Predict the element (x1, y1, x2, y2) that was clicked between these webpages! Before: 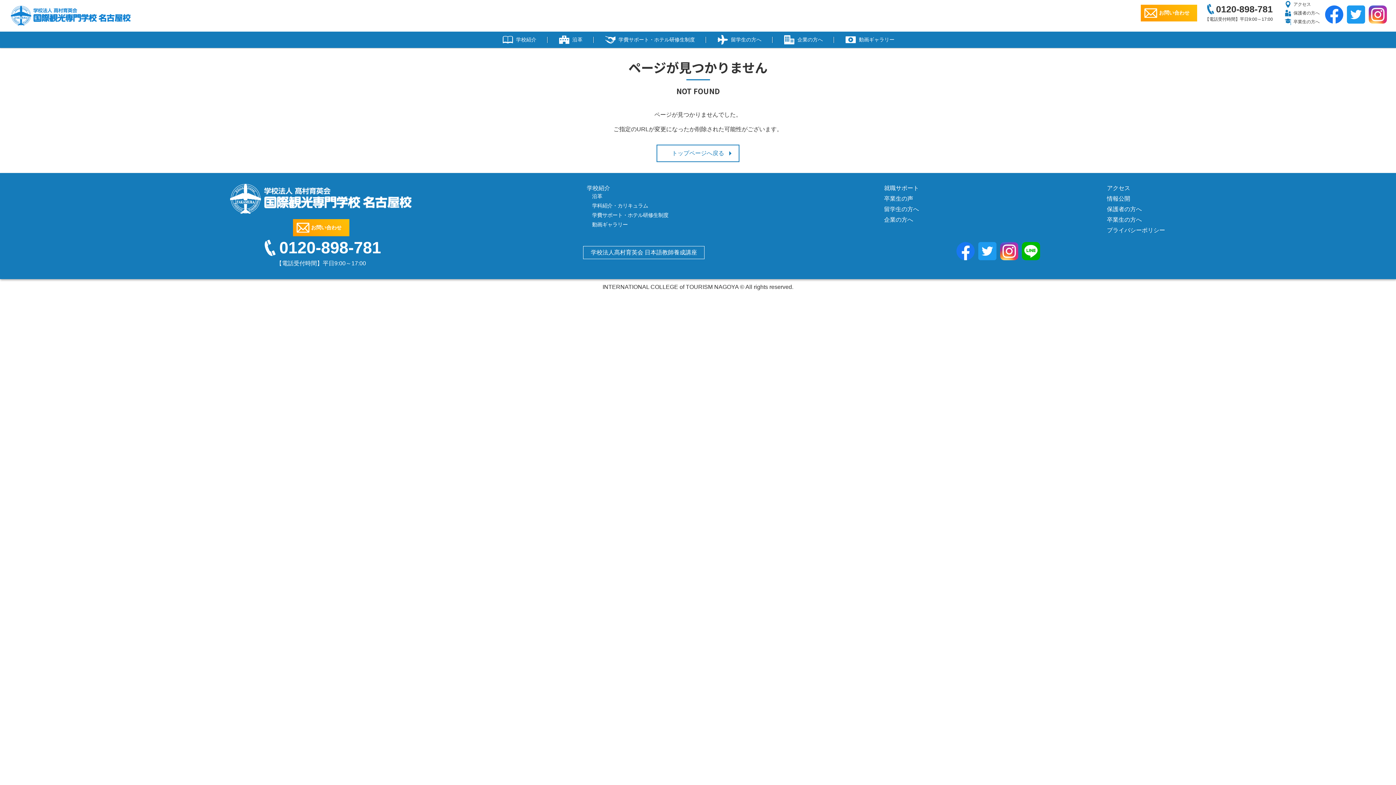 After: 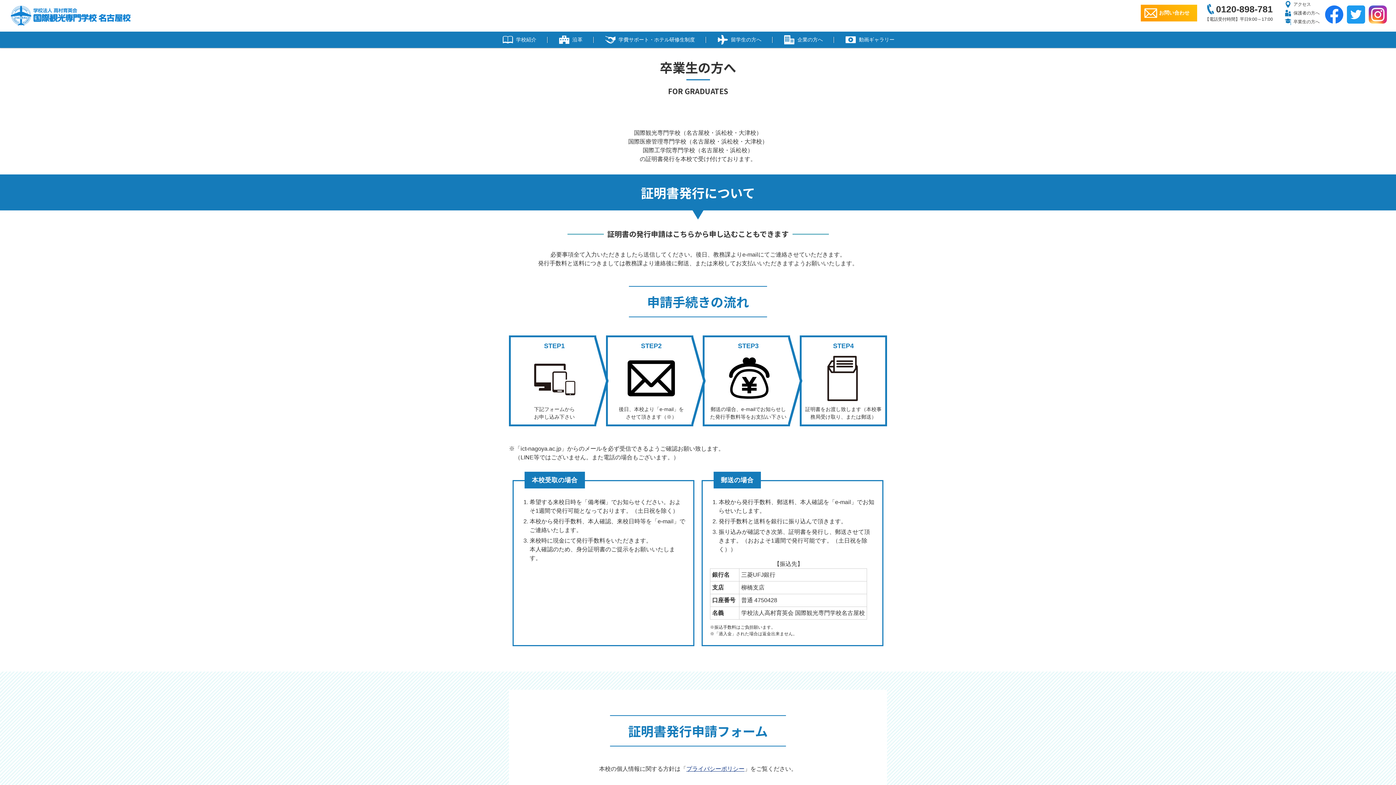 Action: label: 卒業生の方へ bbox: (1282, 17, 1320, 26)